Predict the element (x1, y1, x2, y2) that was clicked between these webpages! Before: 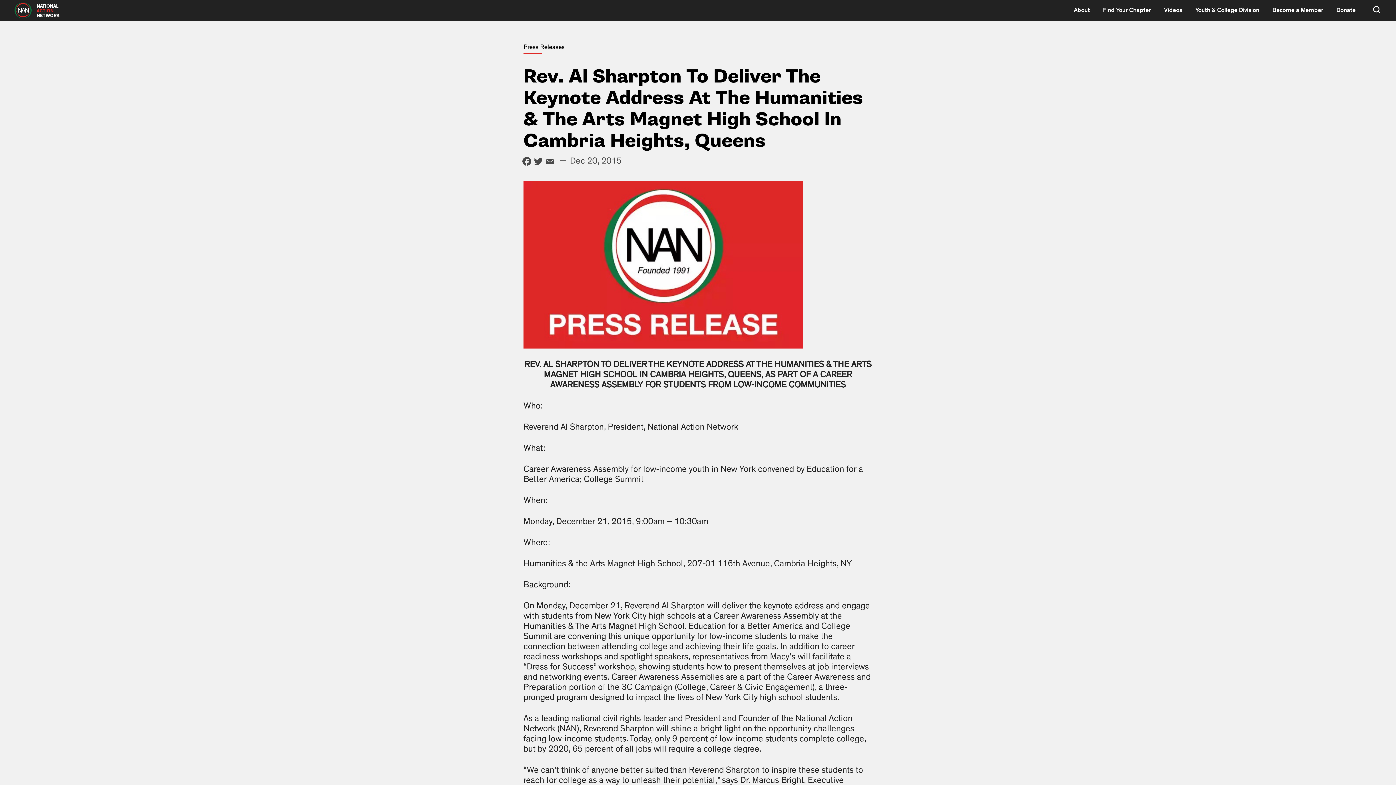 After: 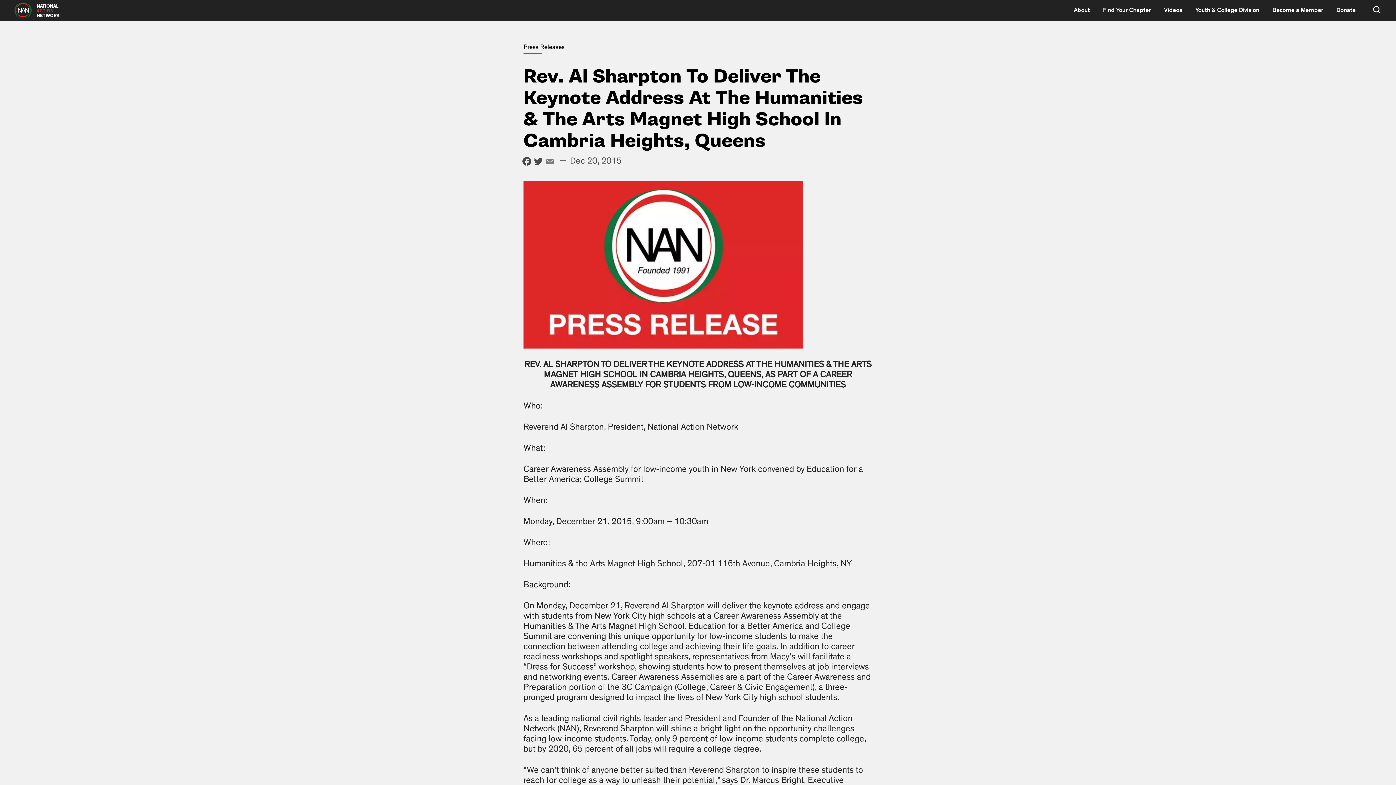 Action: label: Email bbox: (544, 155, 556, 169)